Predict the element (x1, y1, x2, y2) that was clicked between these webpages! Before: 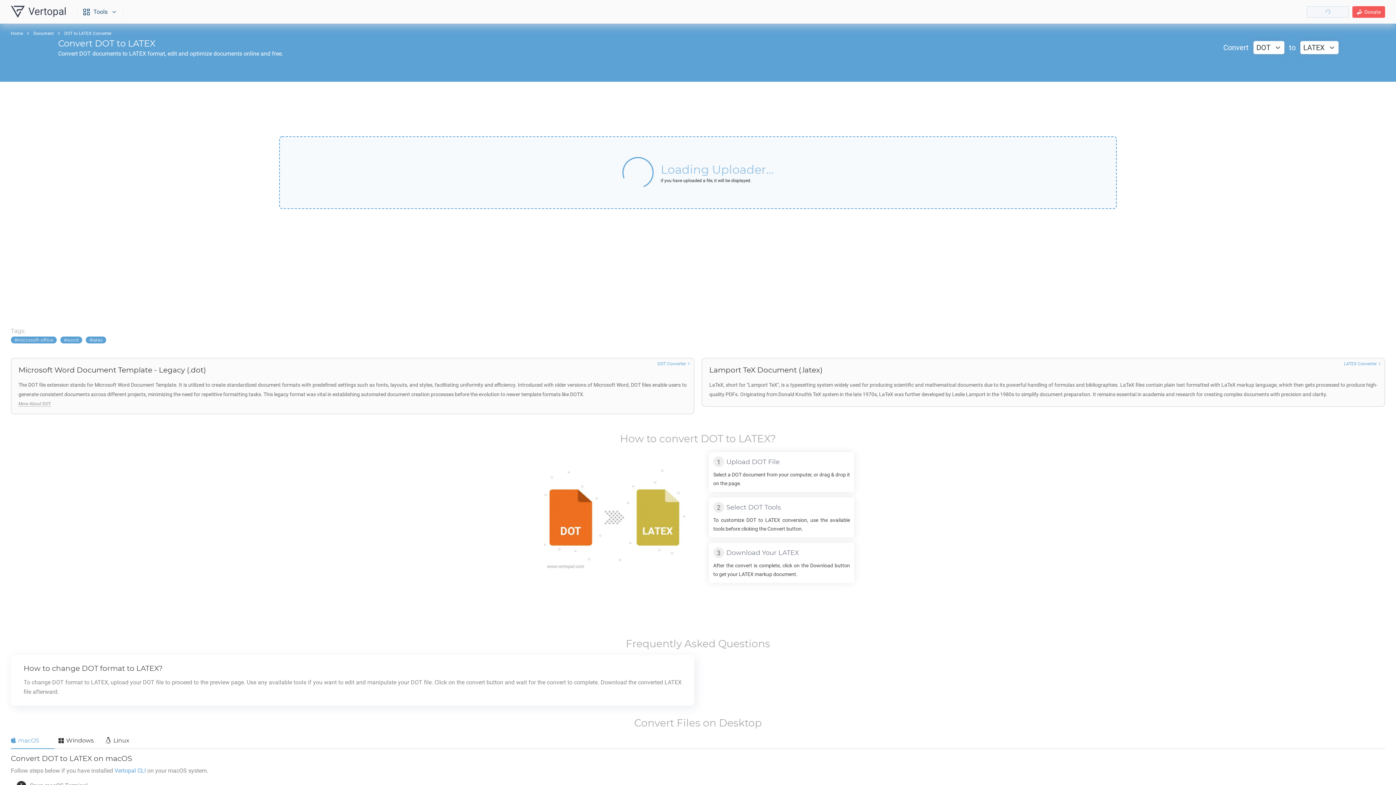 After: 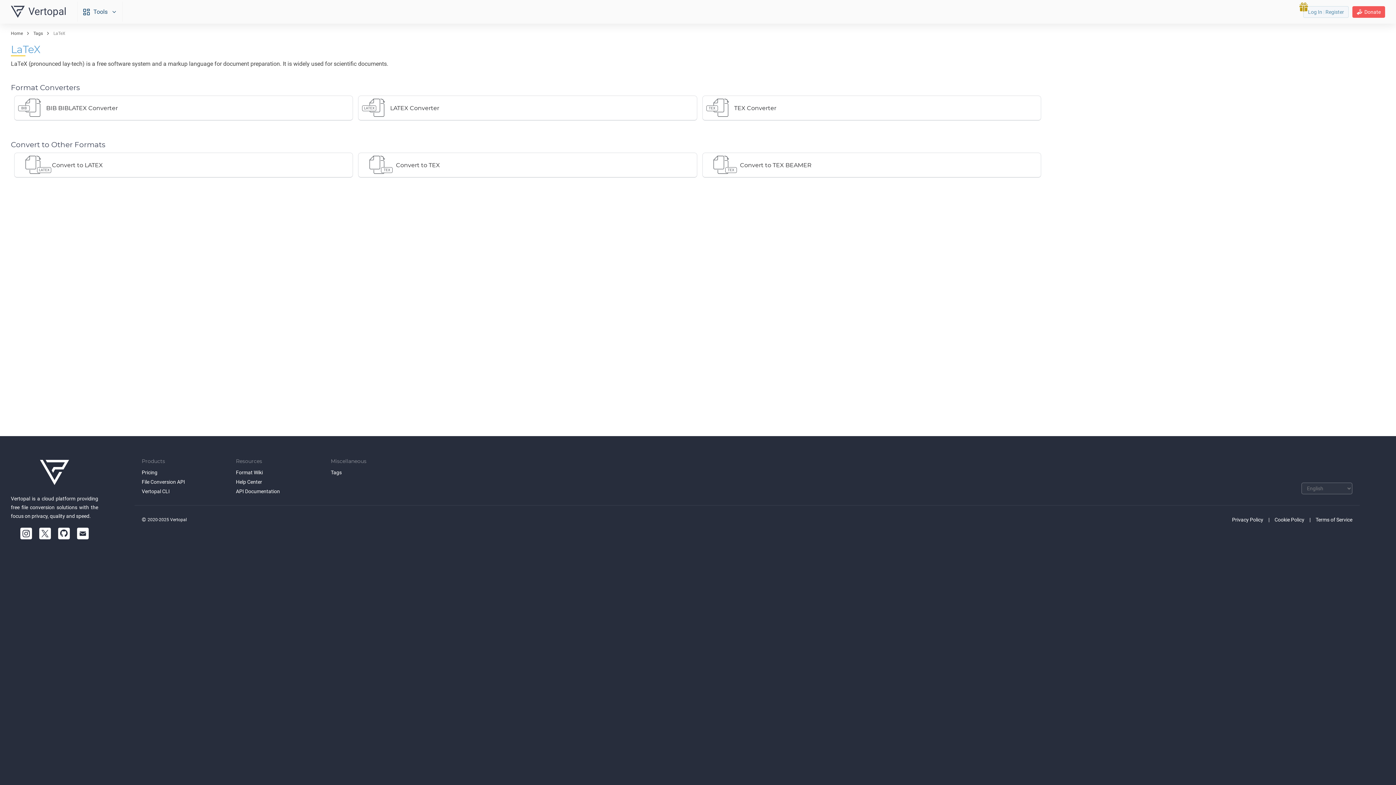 Action: bbox: (85, 336, 106, 343) label: latex